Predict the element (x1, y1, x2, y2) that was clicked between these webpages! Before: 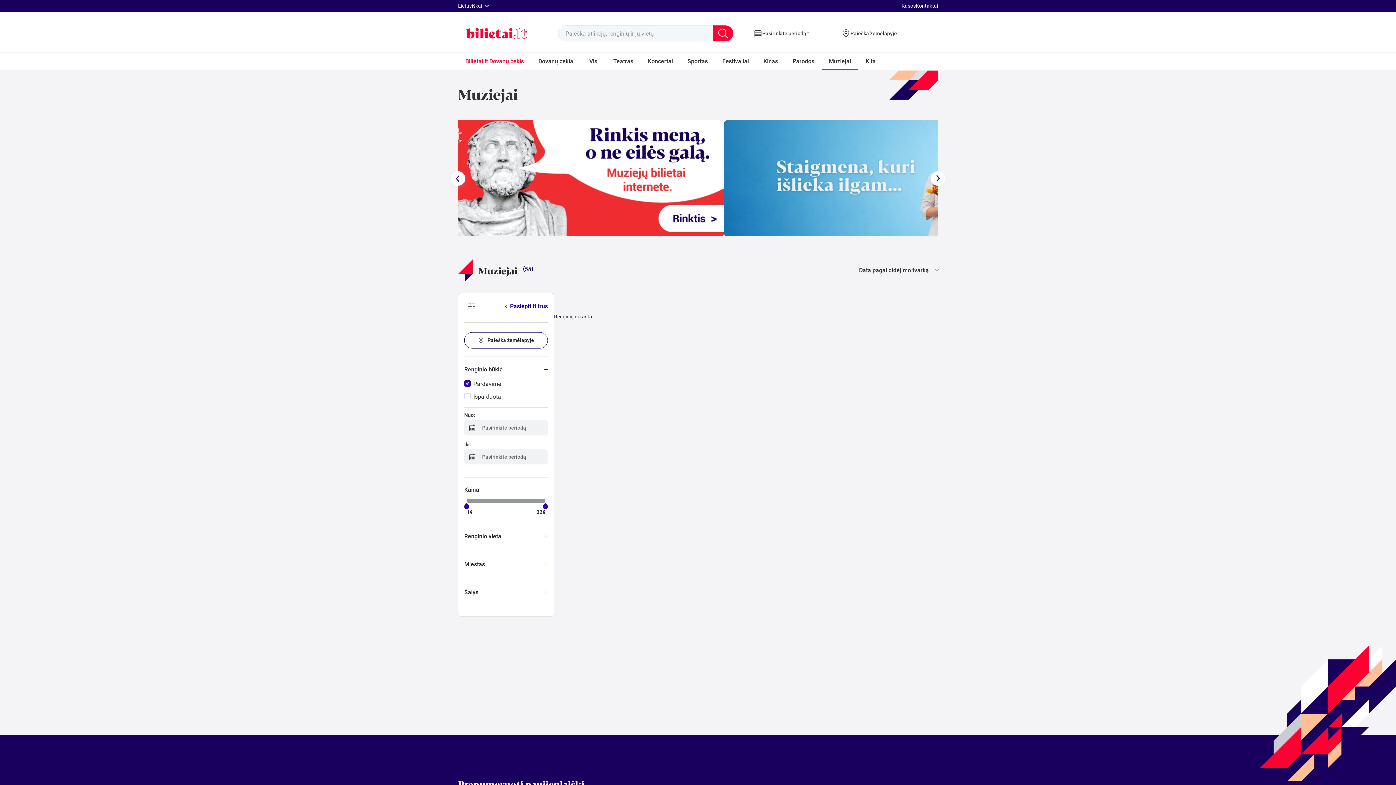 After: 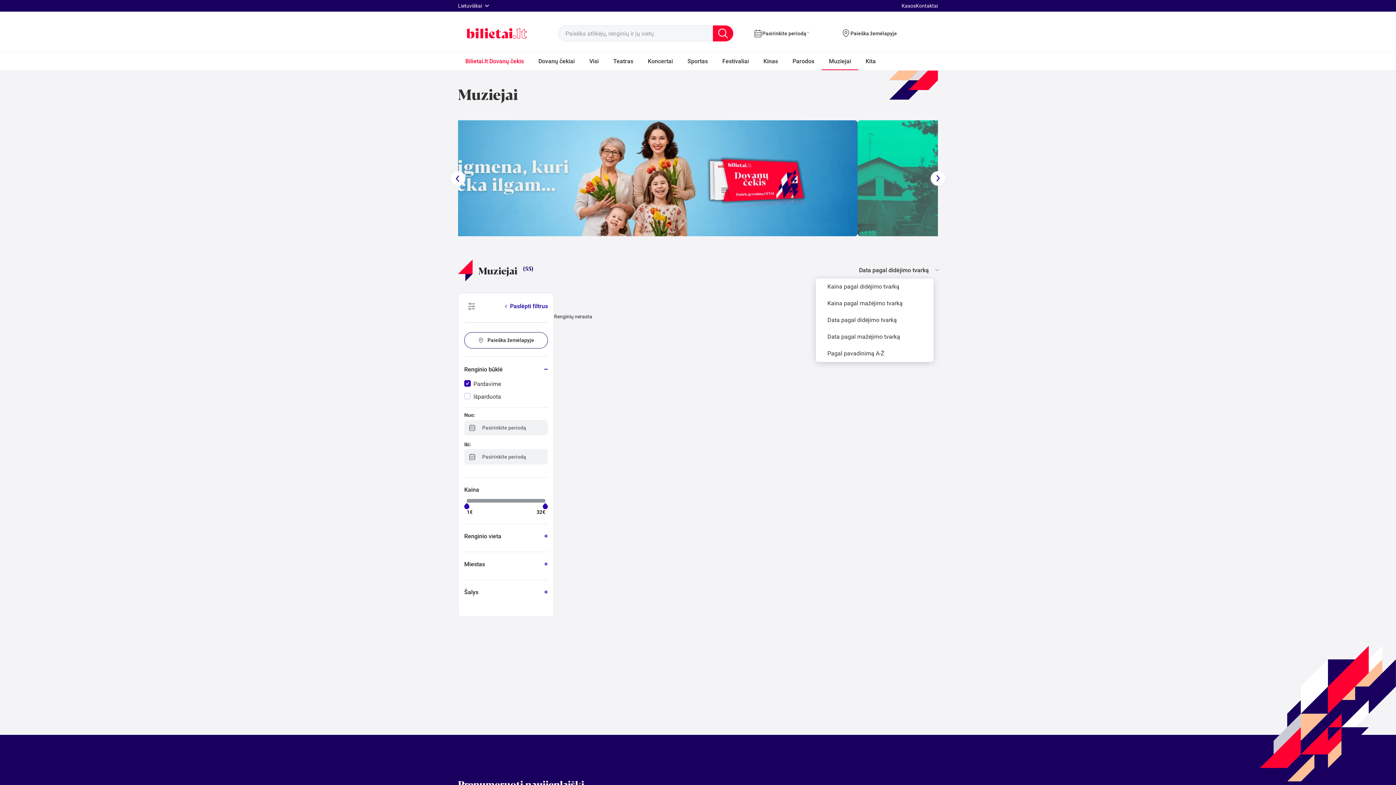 Action: label: Data pagal didėjimo tvarką bbox: (815, 263, 934, 277)